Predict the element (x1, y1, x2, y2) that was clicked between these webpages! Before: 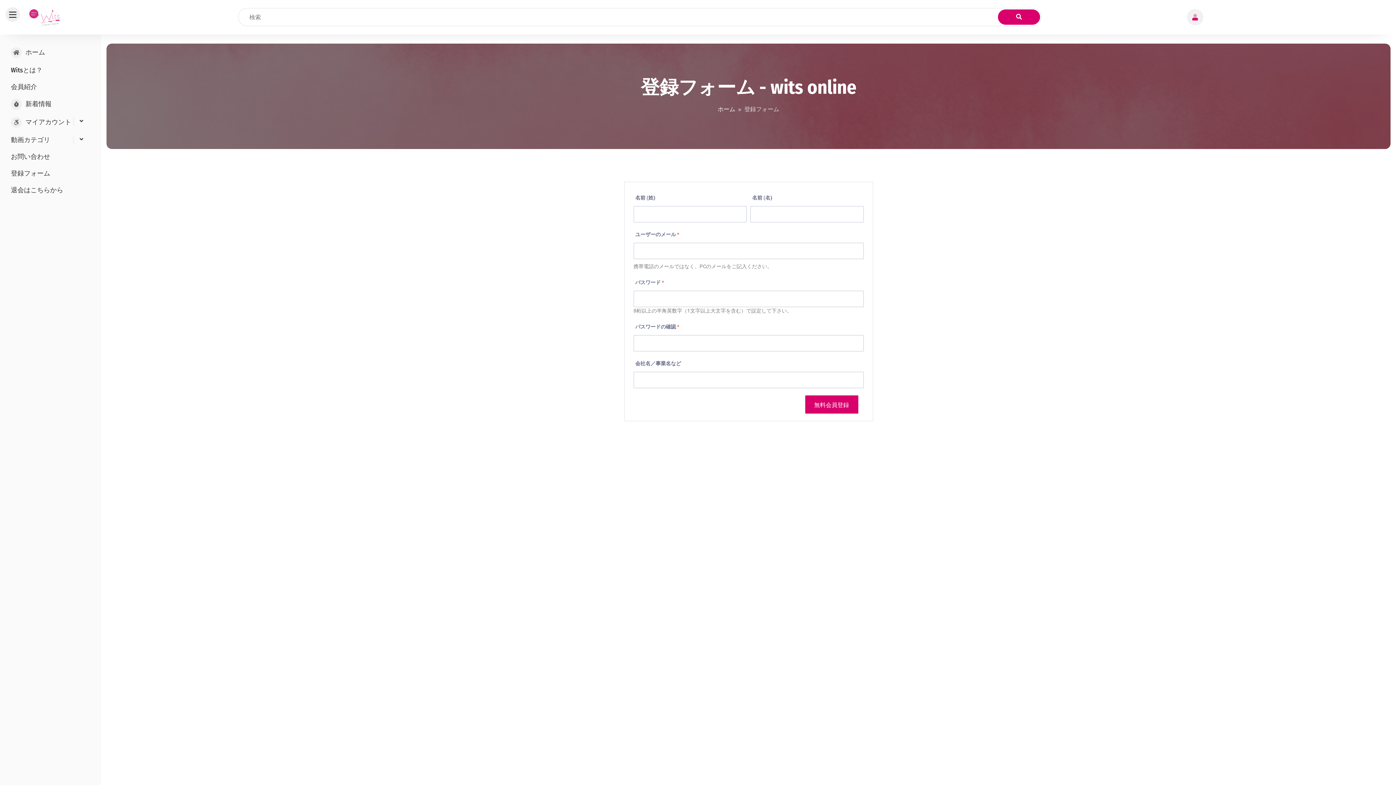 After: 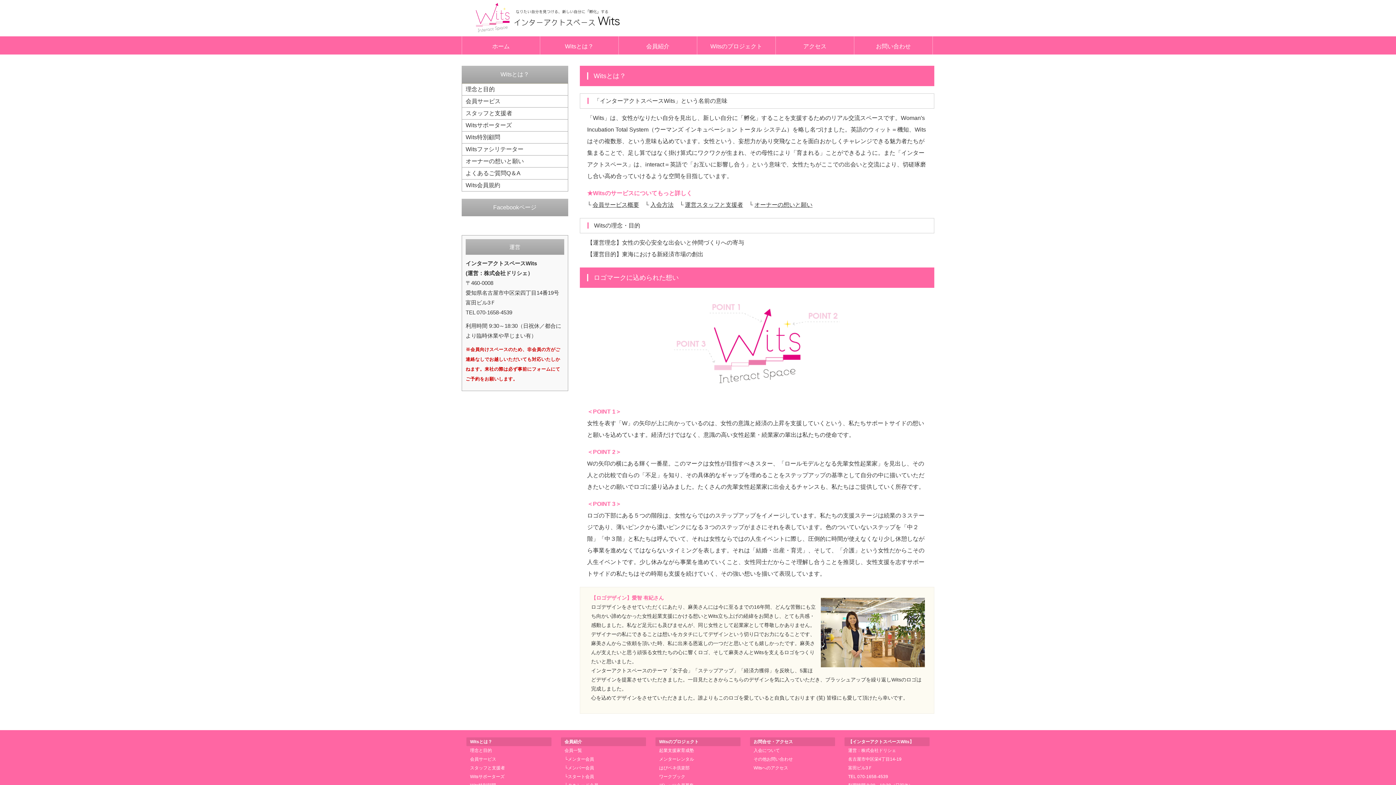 Action: label: Witsとは？ bbox: (0, 61, 89, 78)